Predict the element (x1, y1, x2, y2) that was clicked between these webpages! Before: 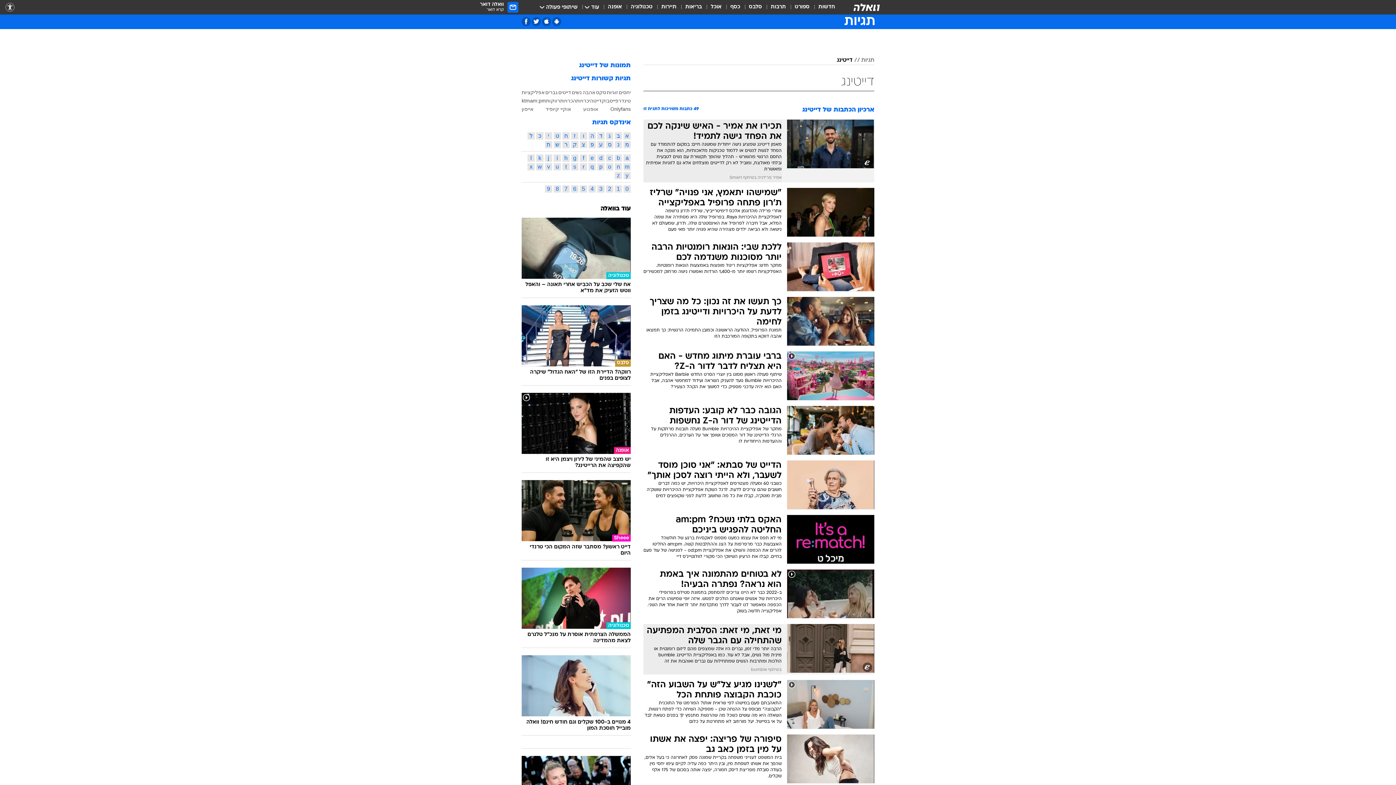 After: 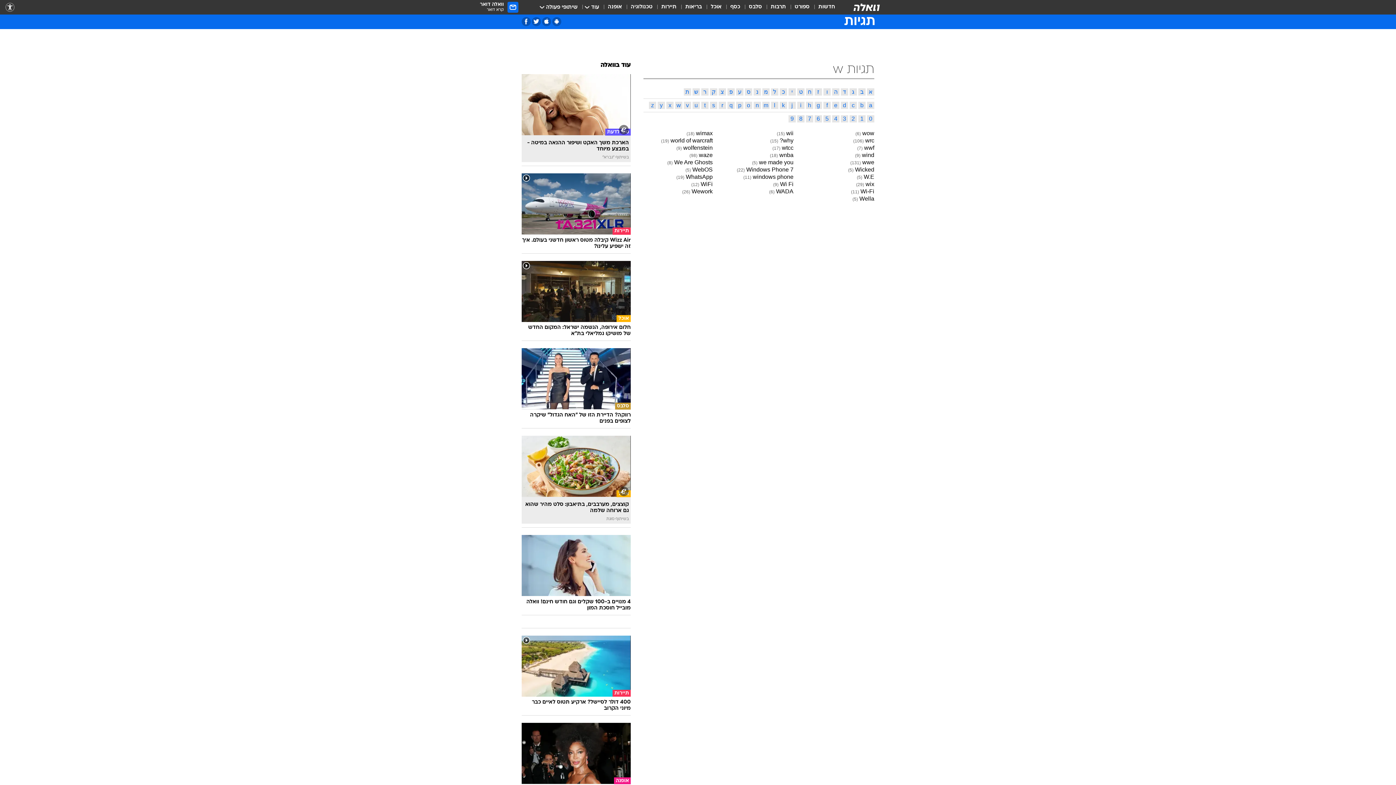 Action: bbox: (536, 163, 543, 170) label: w